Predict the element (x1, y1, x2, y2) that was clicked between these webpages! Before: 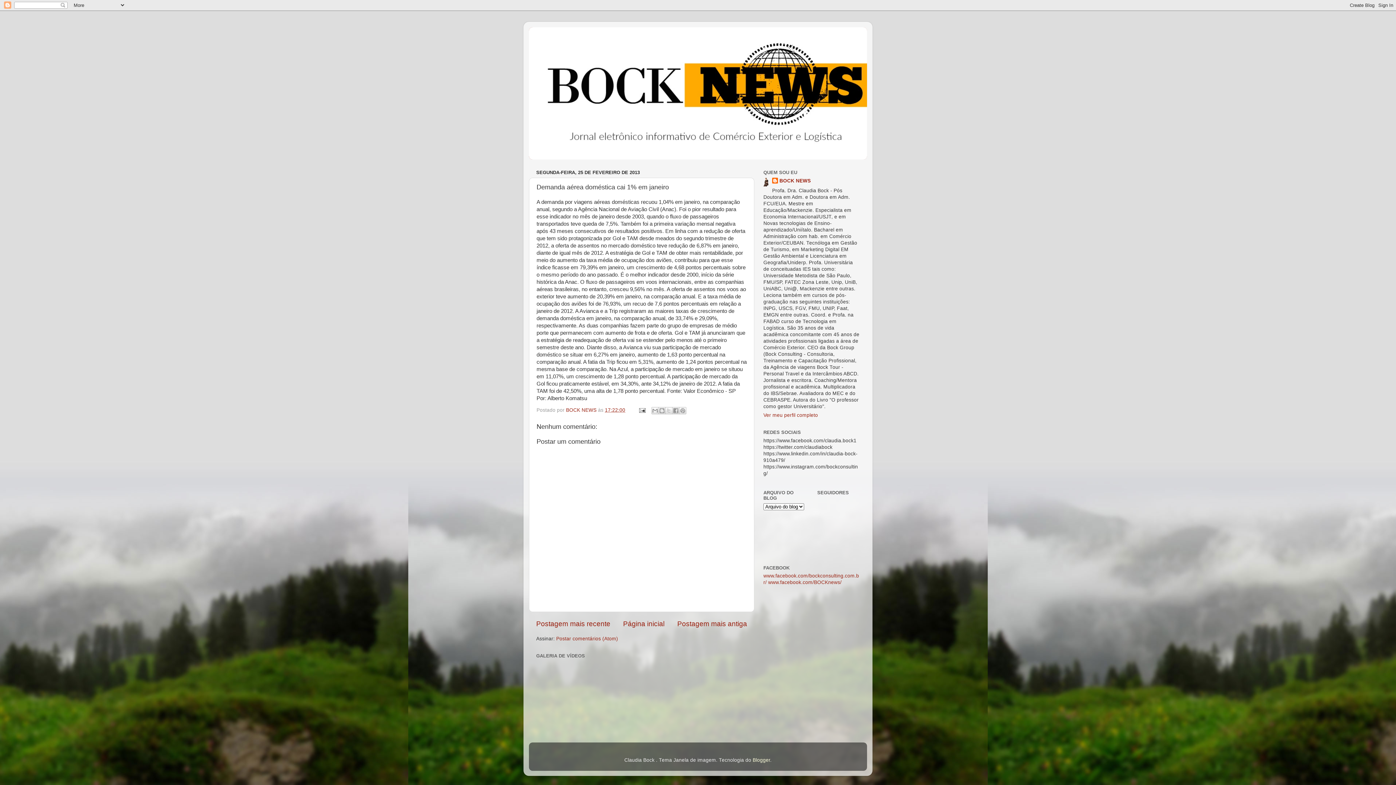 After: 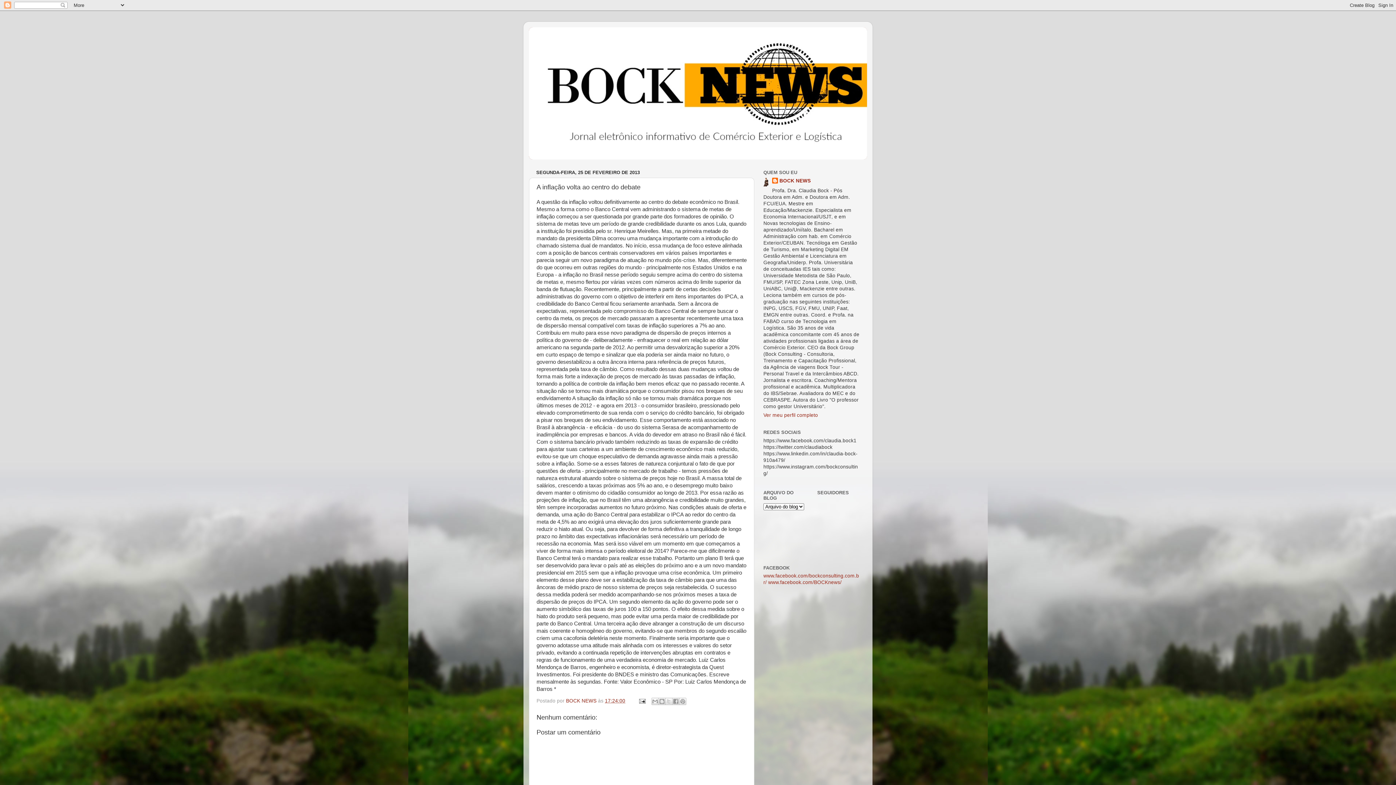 Action: bbox: (536, 620, 610, 627) label: Postagem mais recente